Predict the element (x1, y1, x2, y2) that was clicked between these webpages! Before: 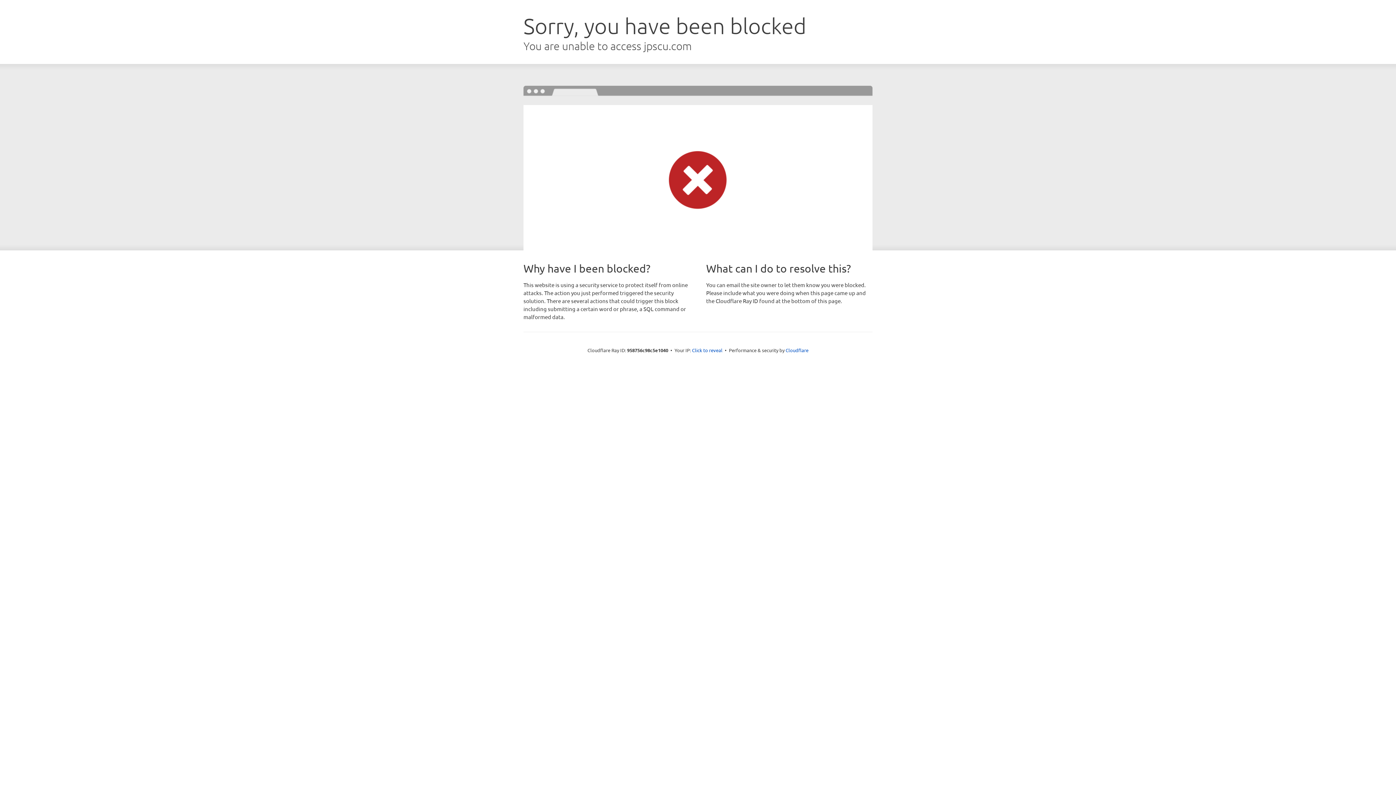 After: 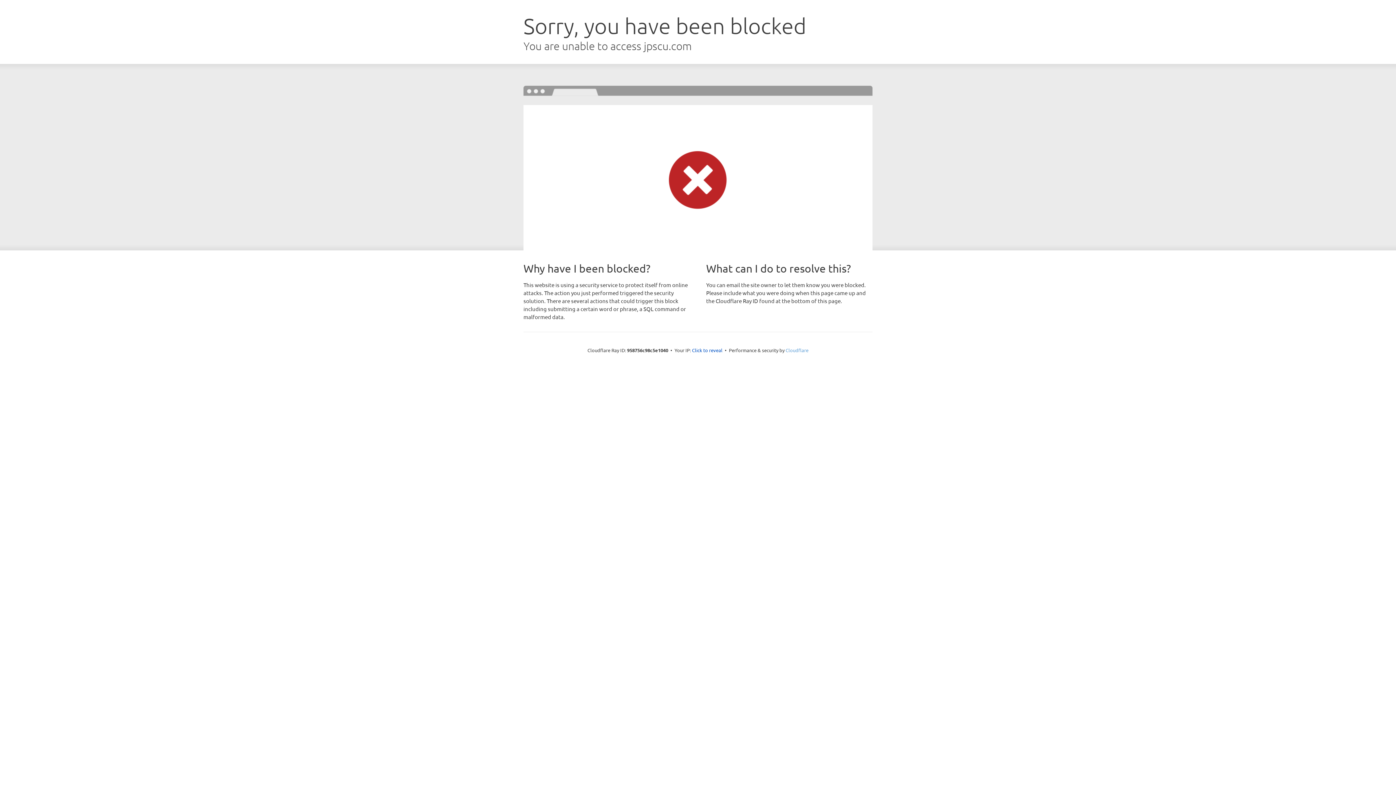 Action: bbox: (785, 347, 808, 353) label: Cloudflare